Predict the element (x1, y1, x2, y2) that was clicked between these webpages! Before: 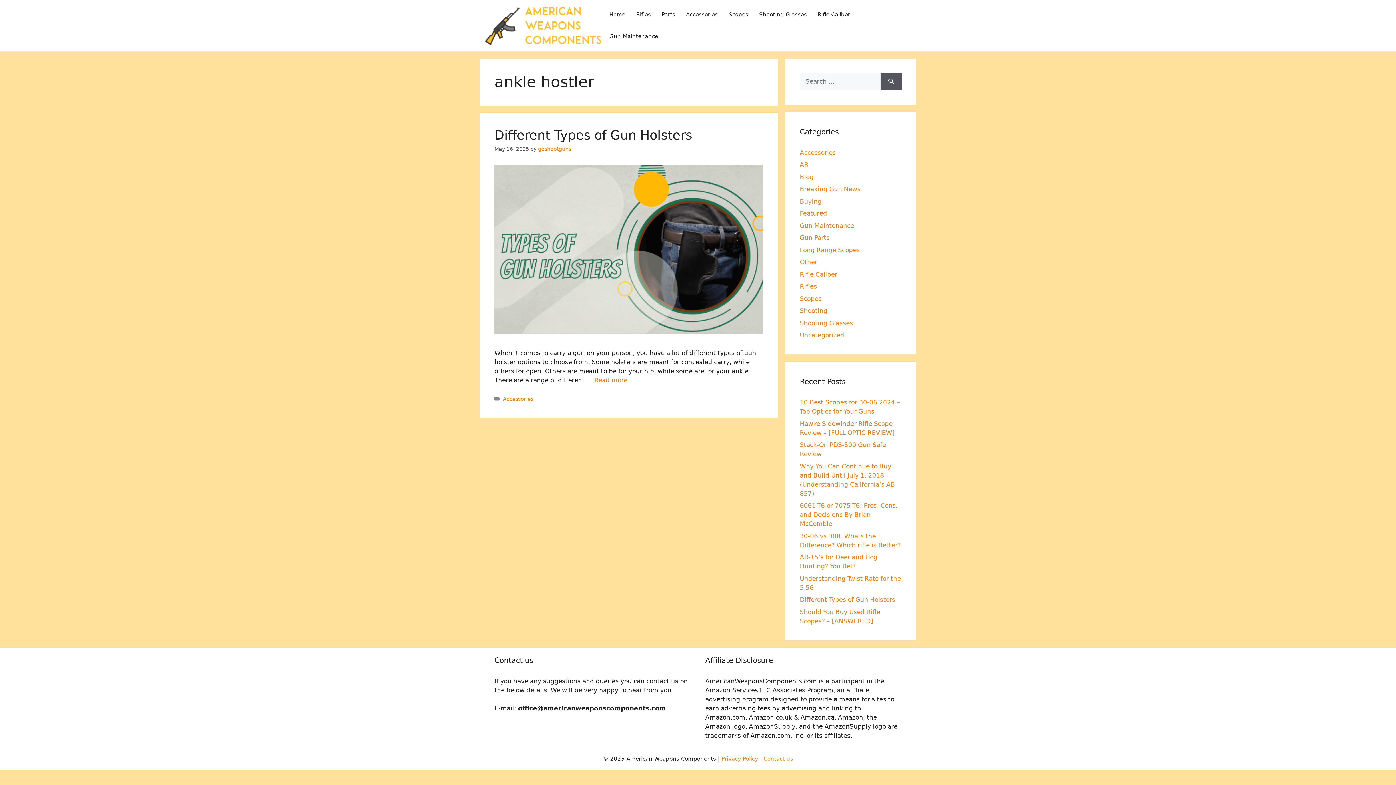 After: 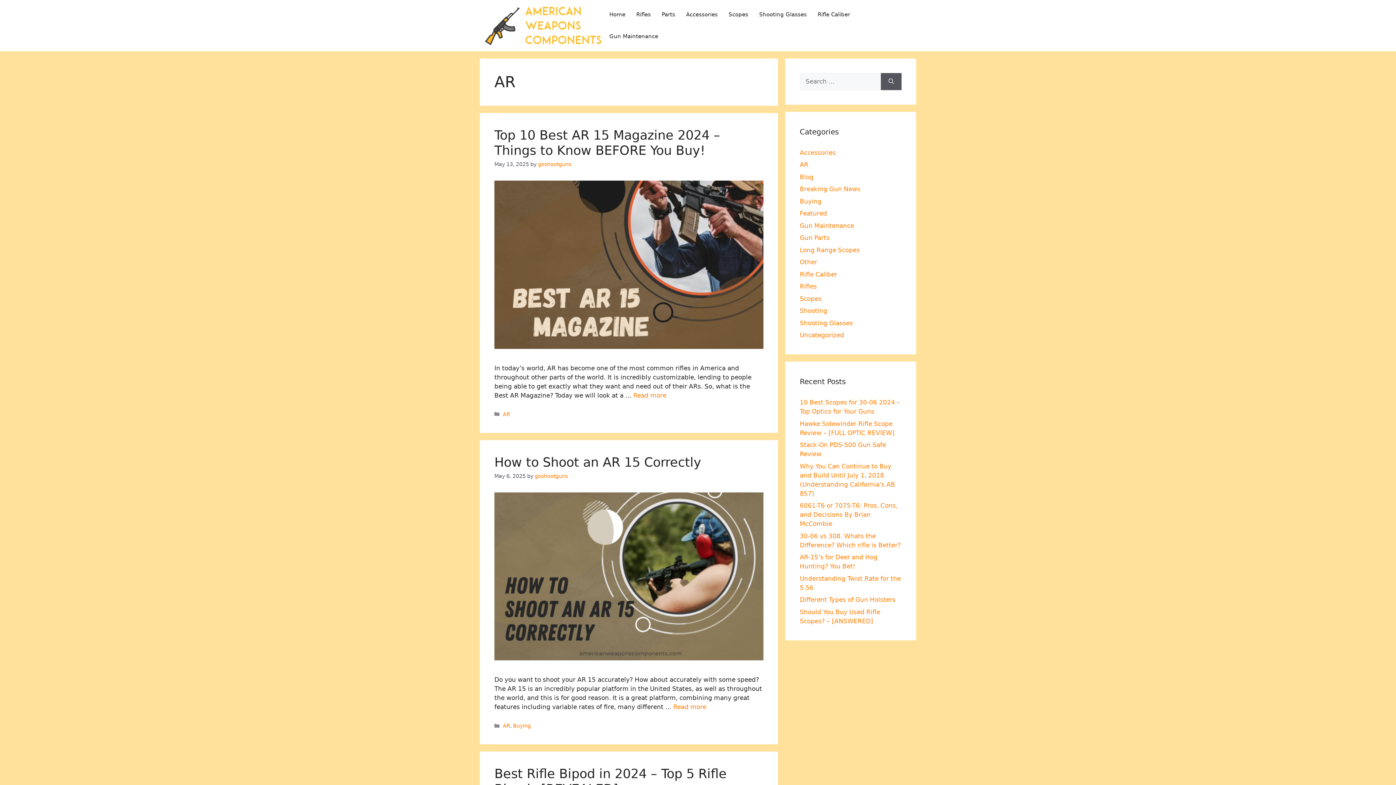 Action: label: AR bbox: (800, 161, 808, 168)